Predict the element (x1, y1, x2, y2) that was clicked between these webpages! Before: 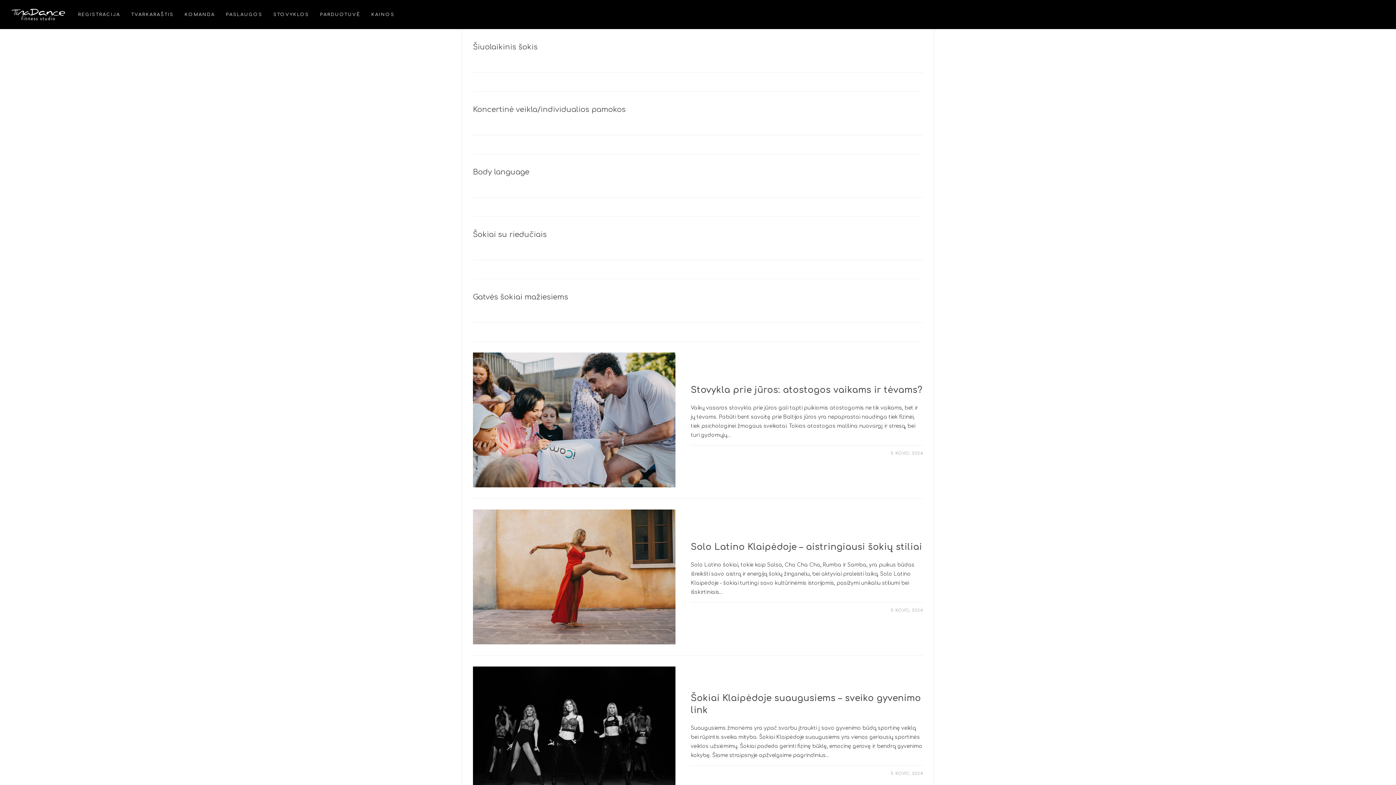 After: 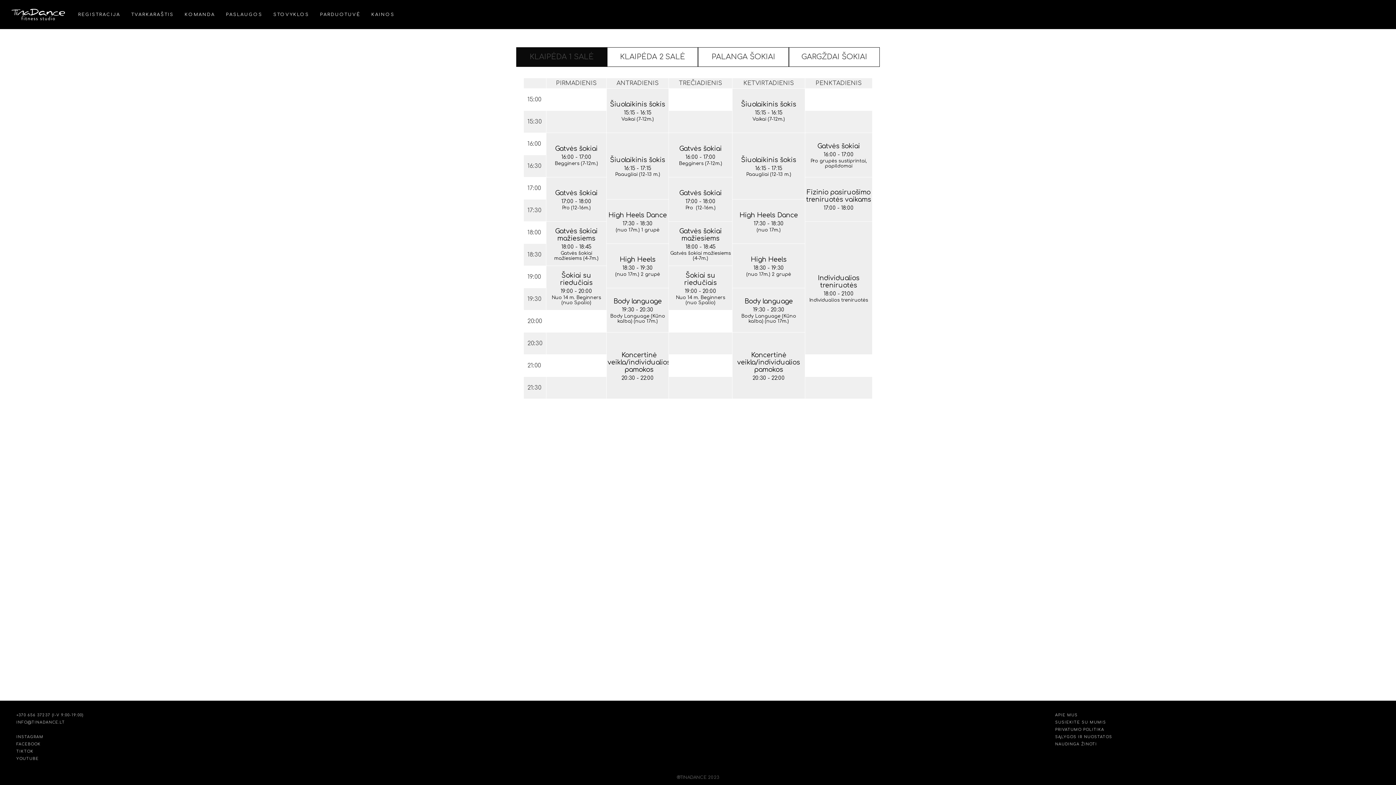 Action: bbox: (125, 0, 179, 29) label: TVARKARAŠTIS